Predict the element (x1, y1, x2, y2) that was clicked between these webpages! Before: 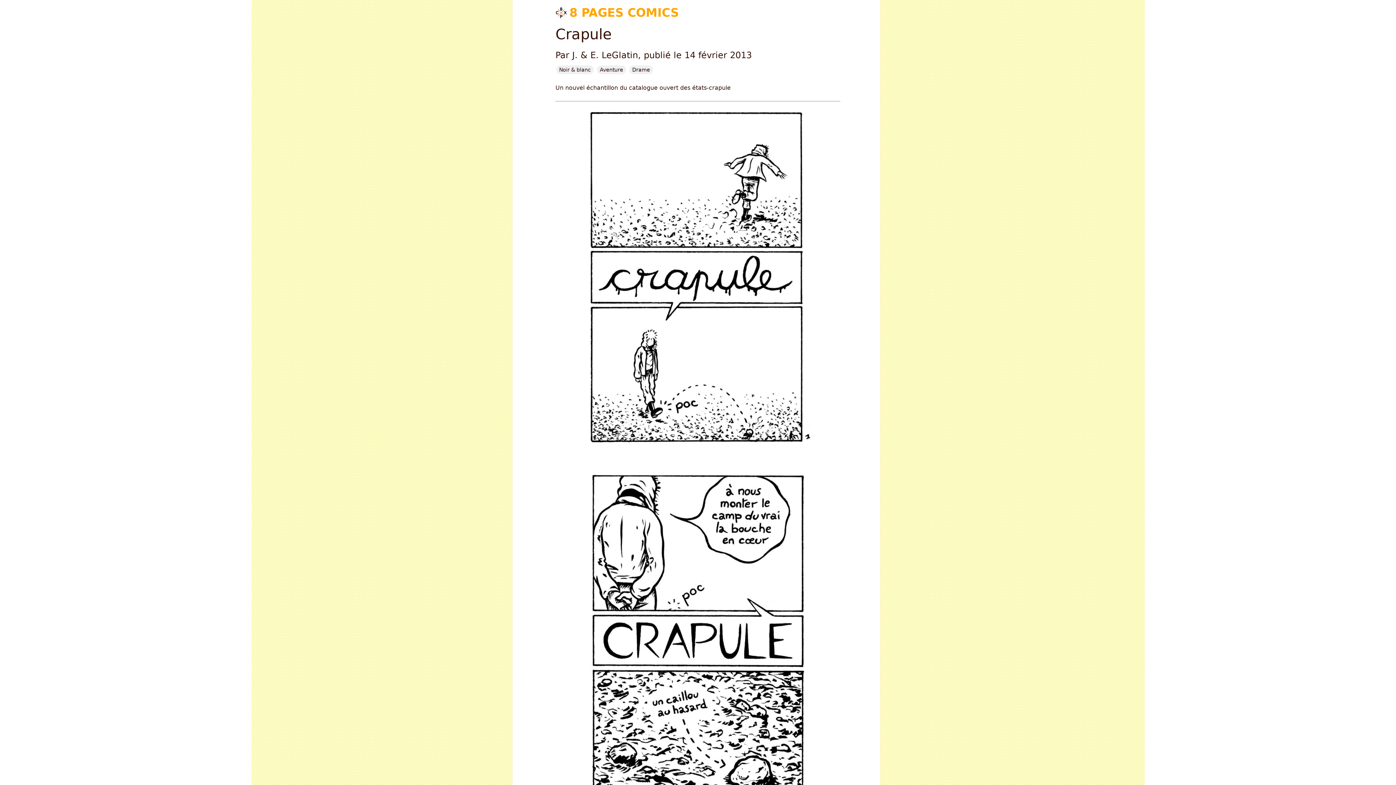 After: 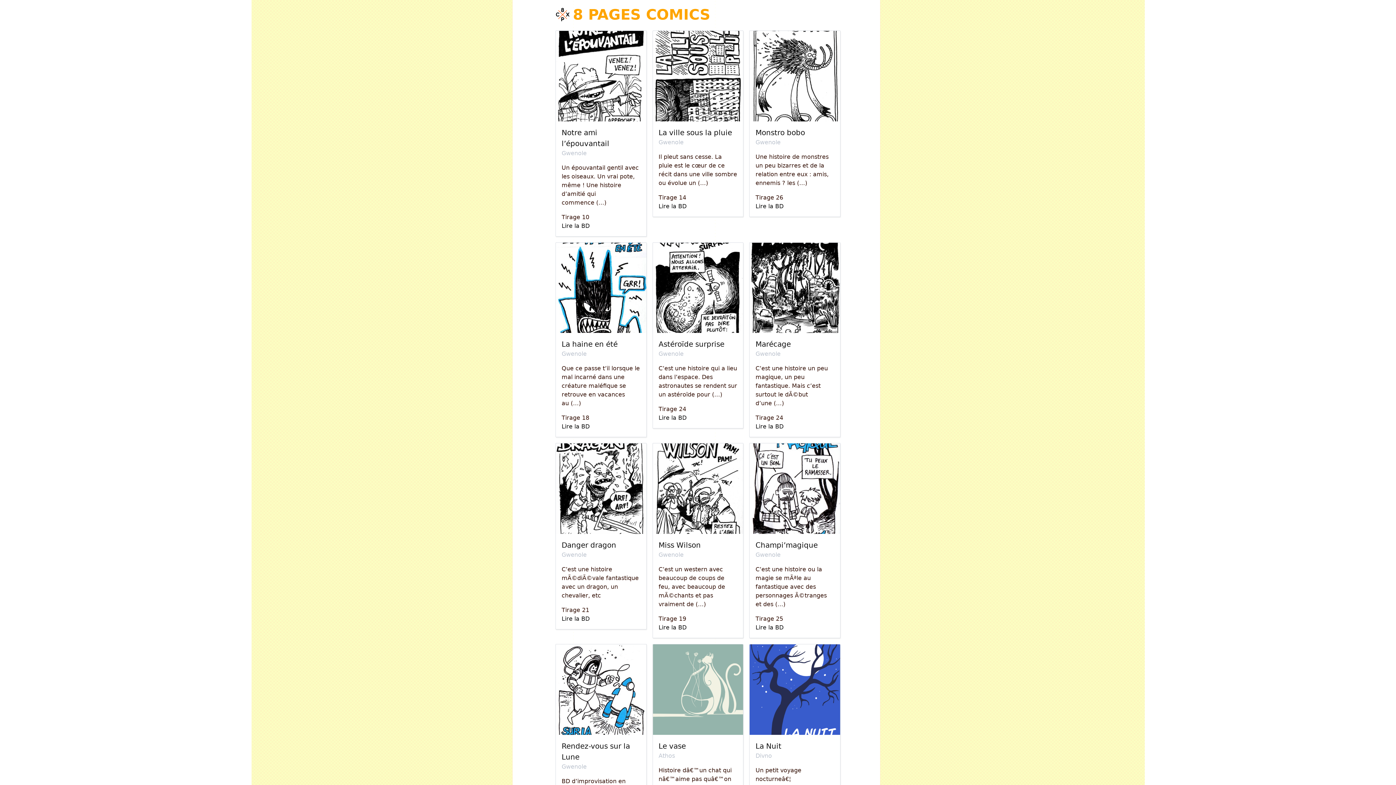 Action: bbox: (569, 5, 679, 19) label: 8 PAGES COMICS